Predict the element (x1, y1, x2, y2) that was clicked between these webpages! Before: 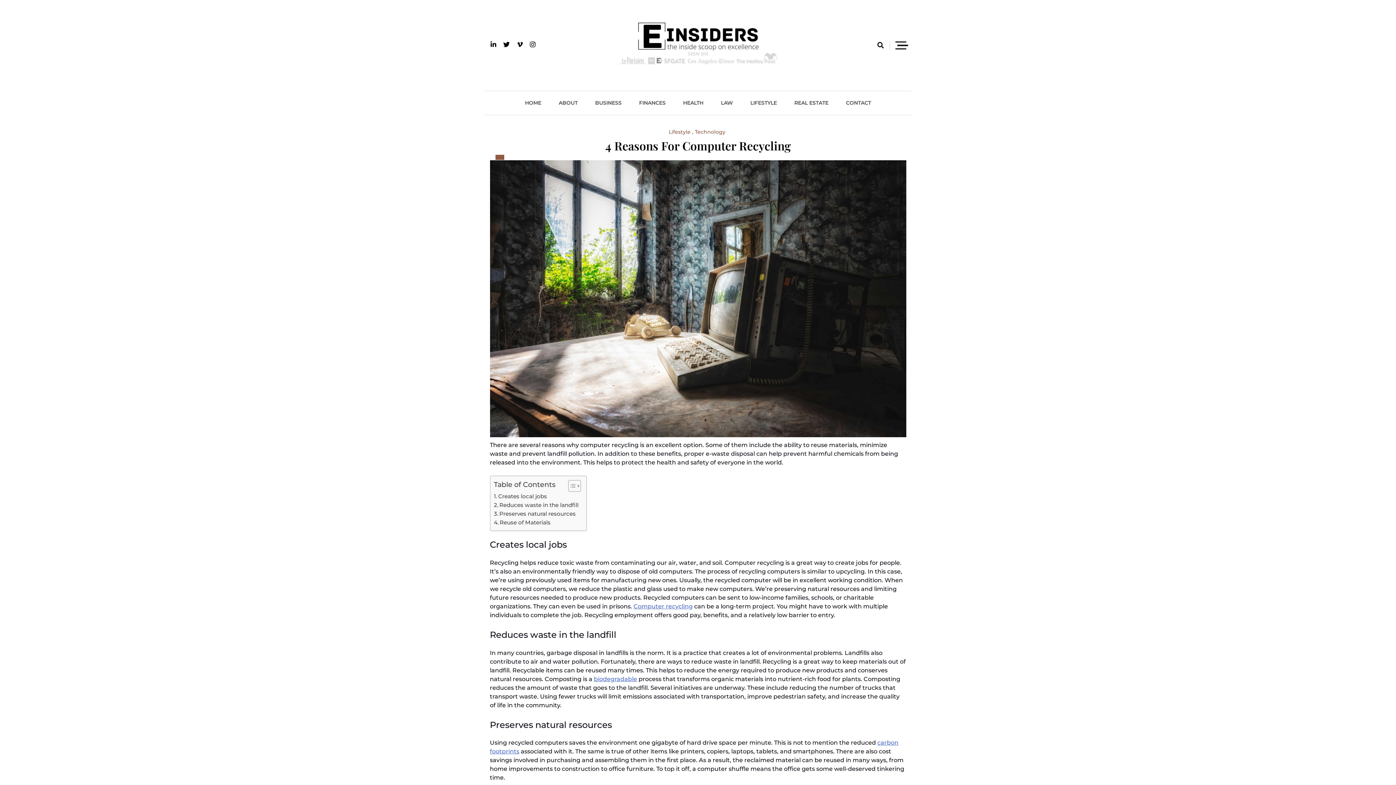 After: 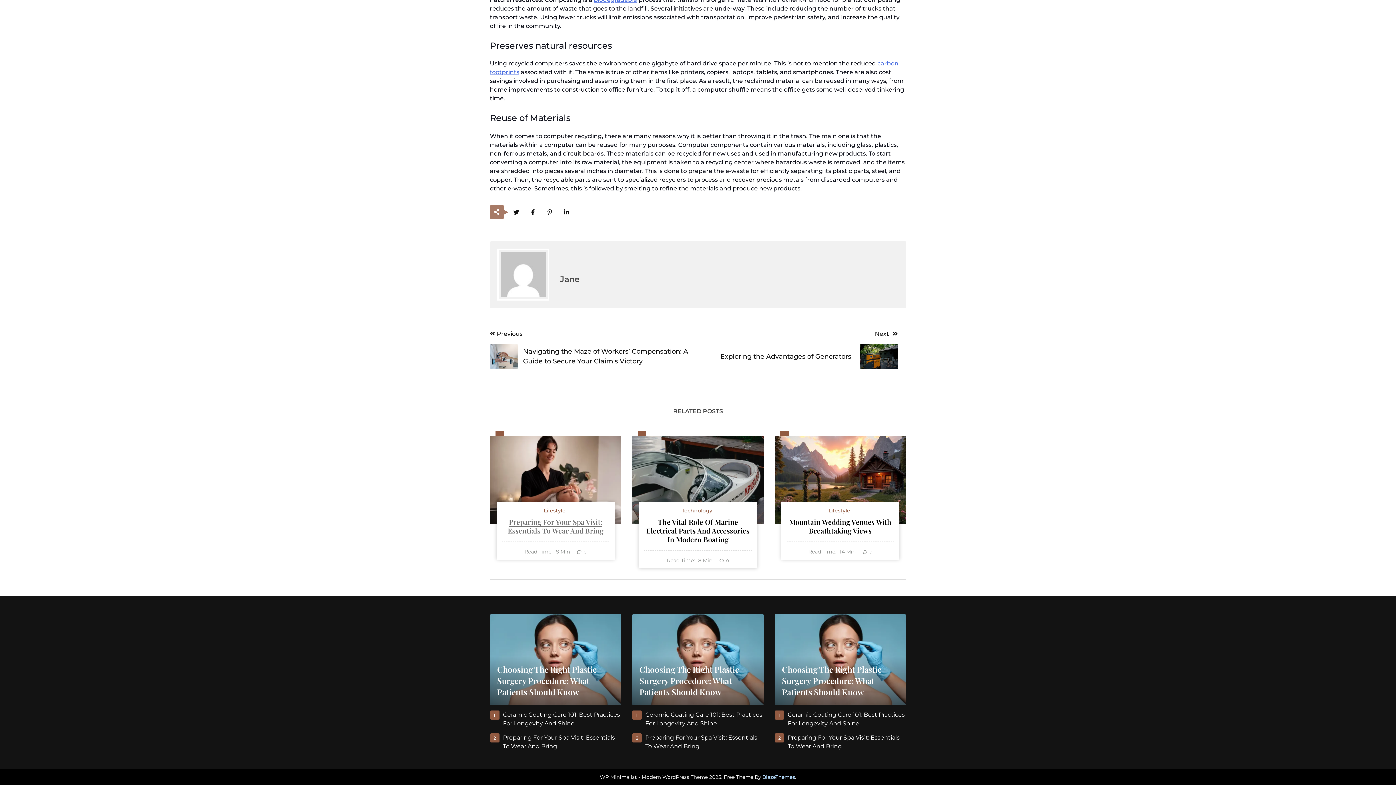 Action: bbox: (494, 518, 550, 527) label: Reuse of Materials